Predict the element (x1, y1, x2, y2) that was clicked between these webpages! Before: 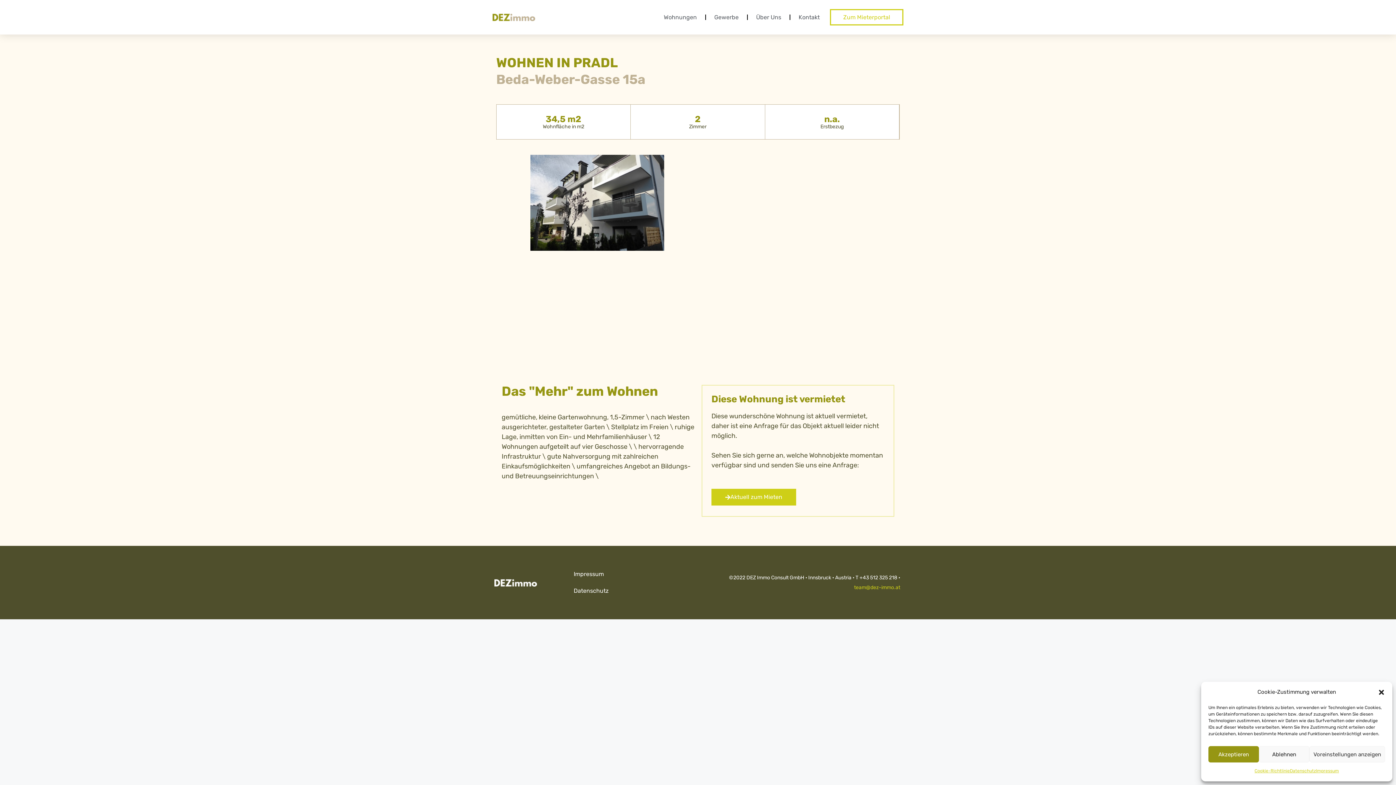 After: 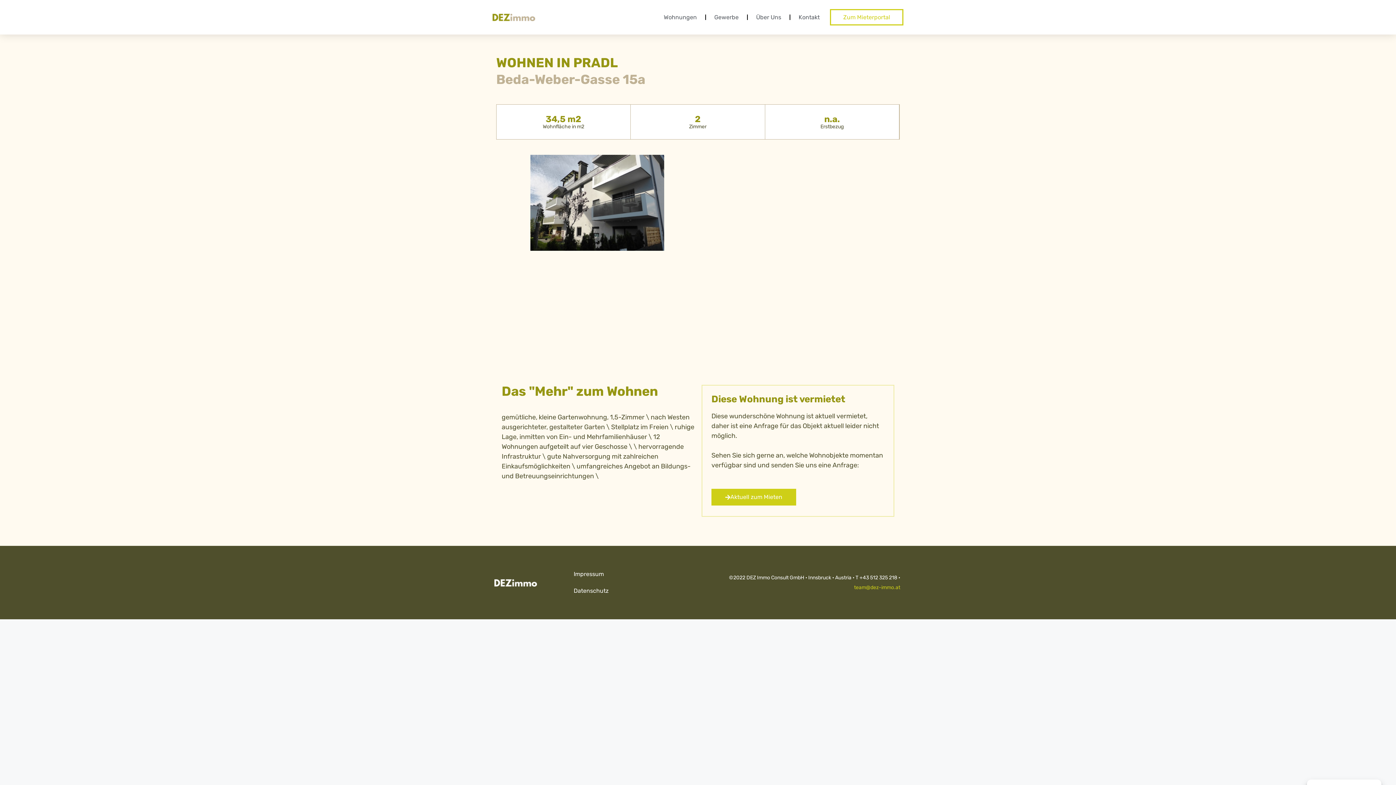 Action: label: Akzeptieren bbox: (1208, 746, 1259, 762)